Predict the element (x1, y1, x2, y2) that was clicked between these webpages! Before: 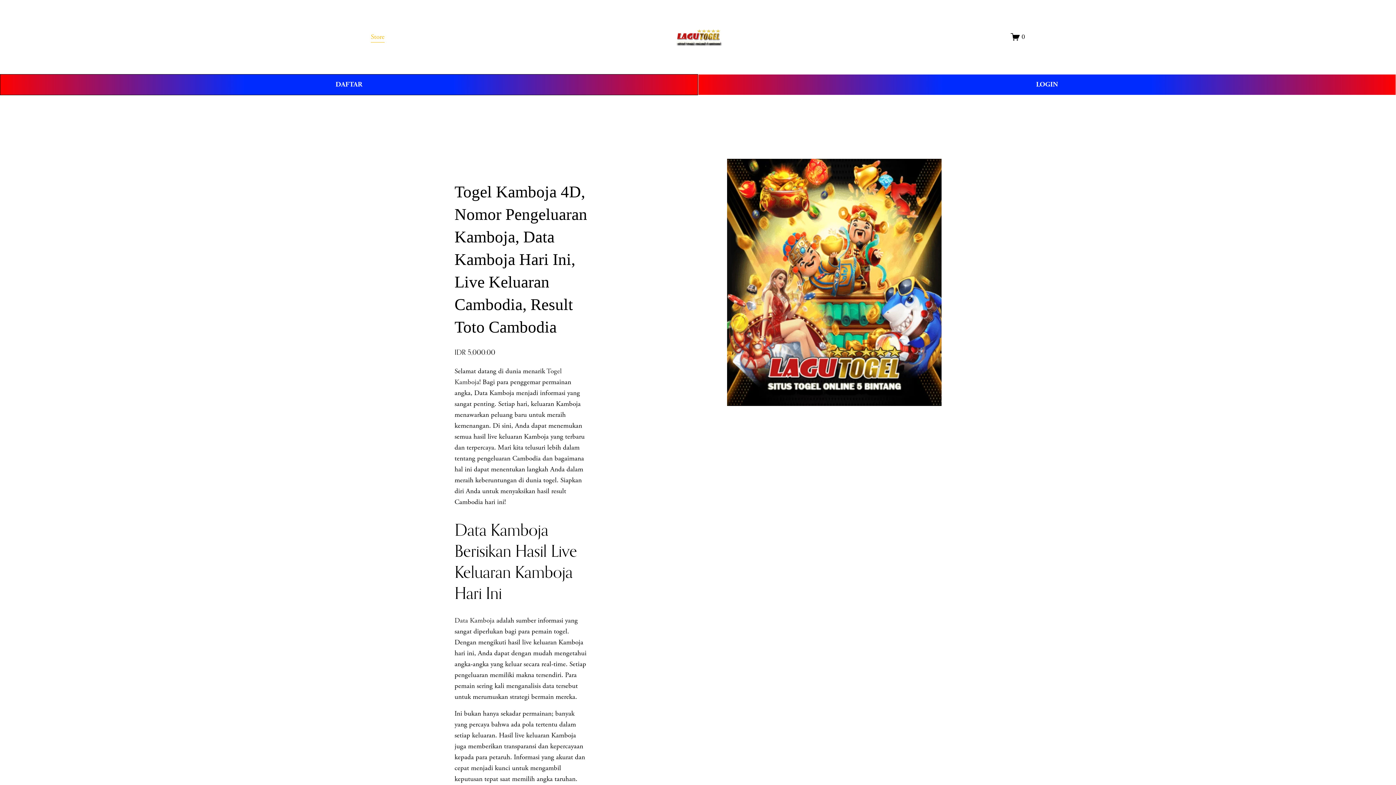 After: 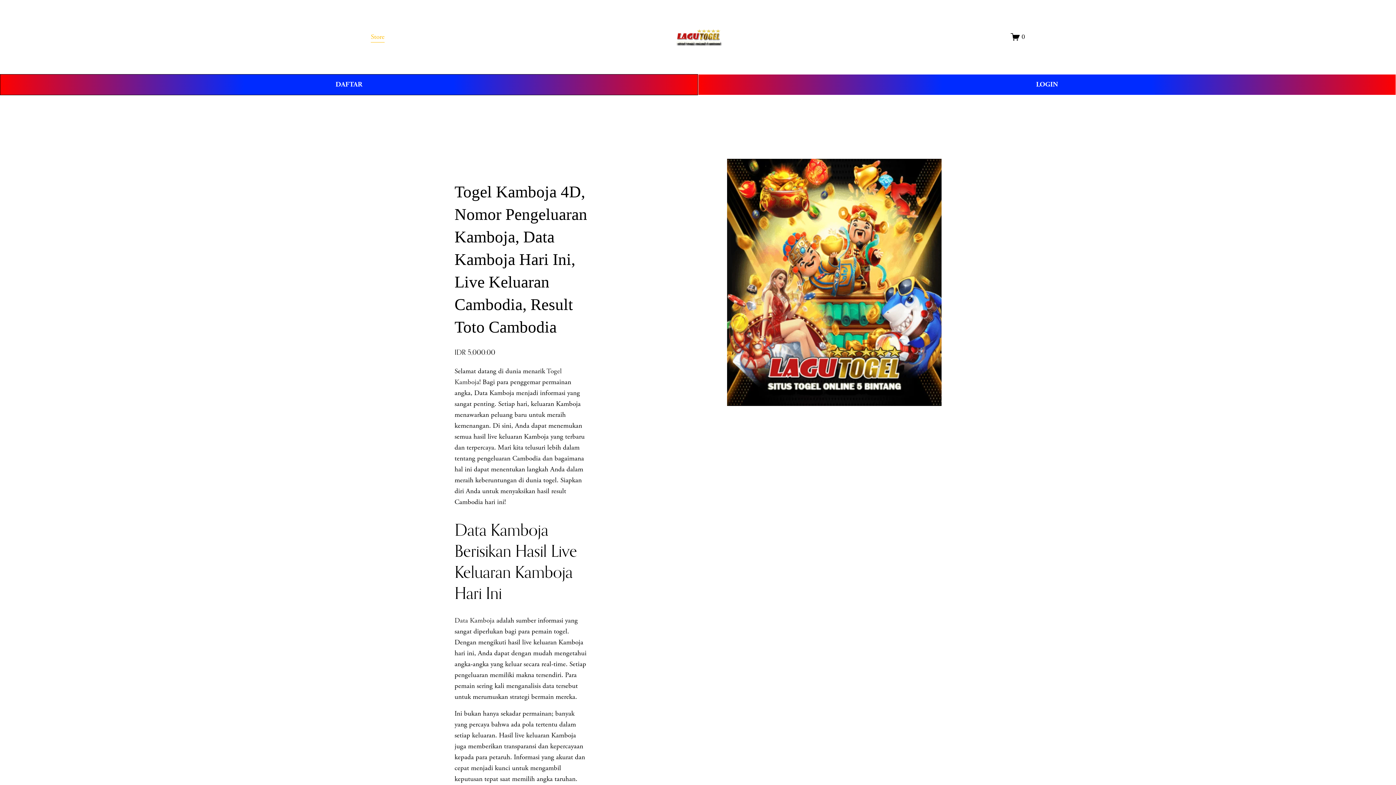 Action: label: Data Kamboja bbox: (454, 616, 494, 625)